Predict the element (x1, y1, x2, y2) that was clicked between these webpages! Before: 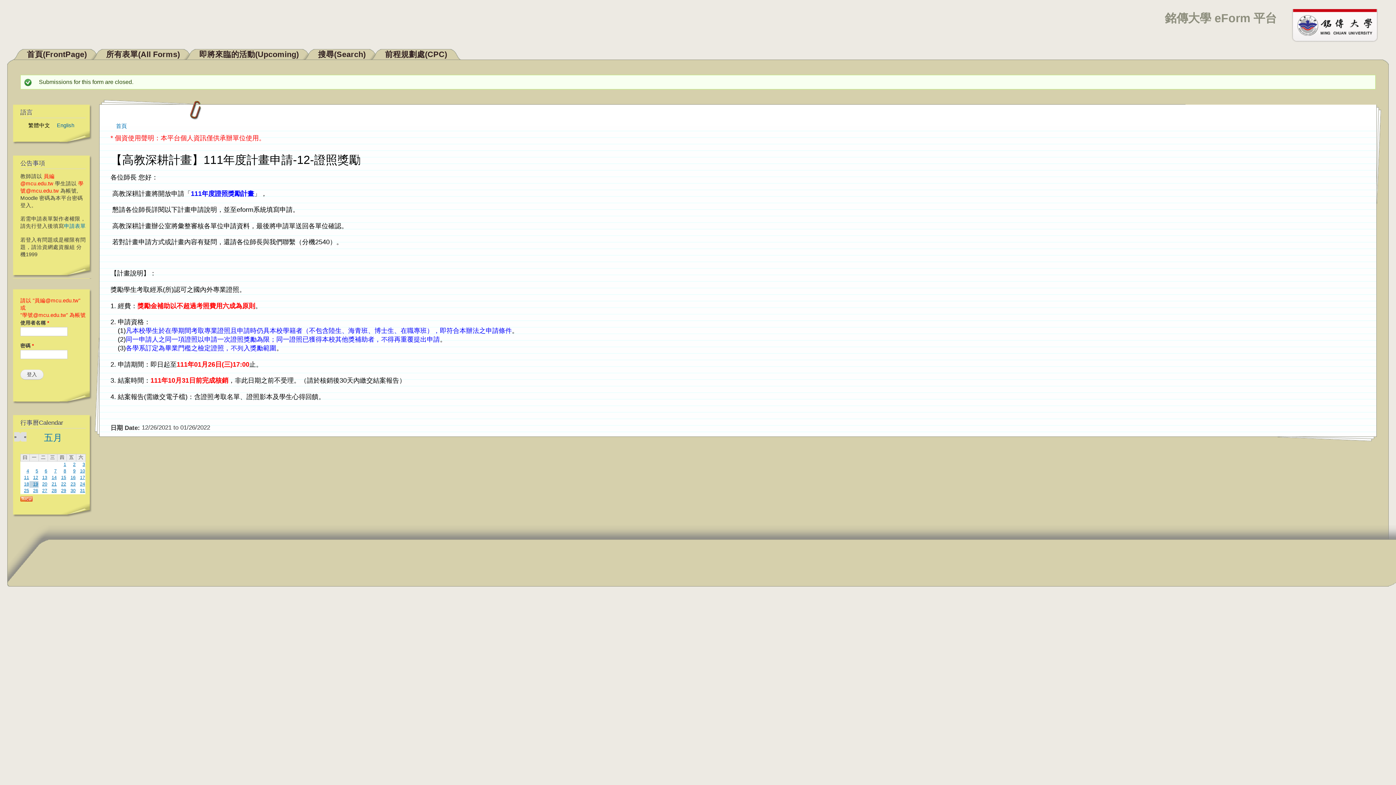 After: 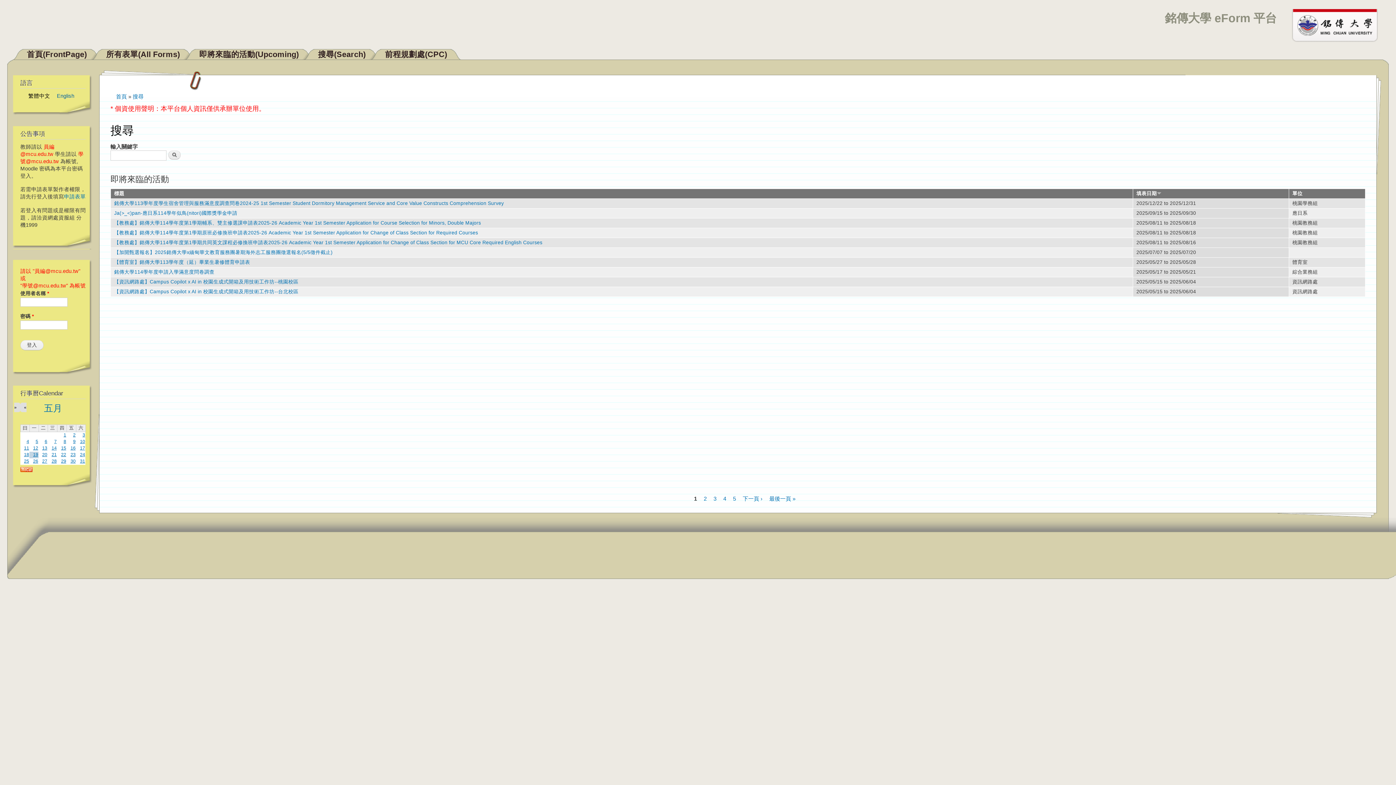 Action: bbox: (318, 49, 365, 58) label: 搜尋(Search)